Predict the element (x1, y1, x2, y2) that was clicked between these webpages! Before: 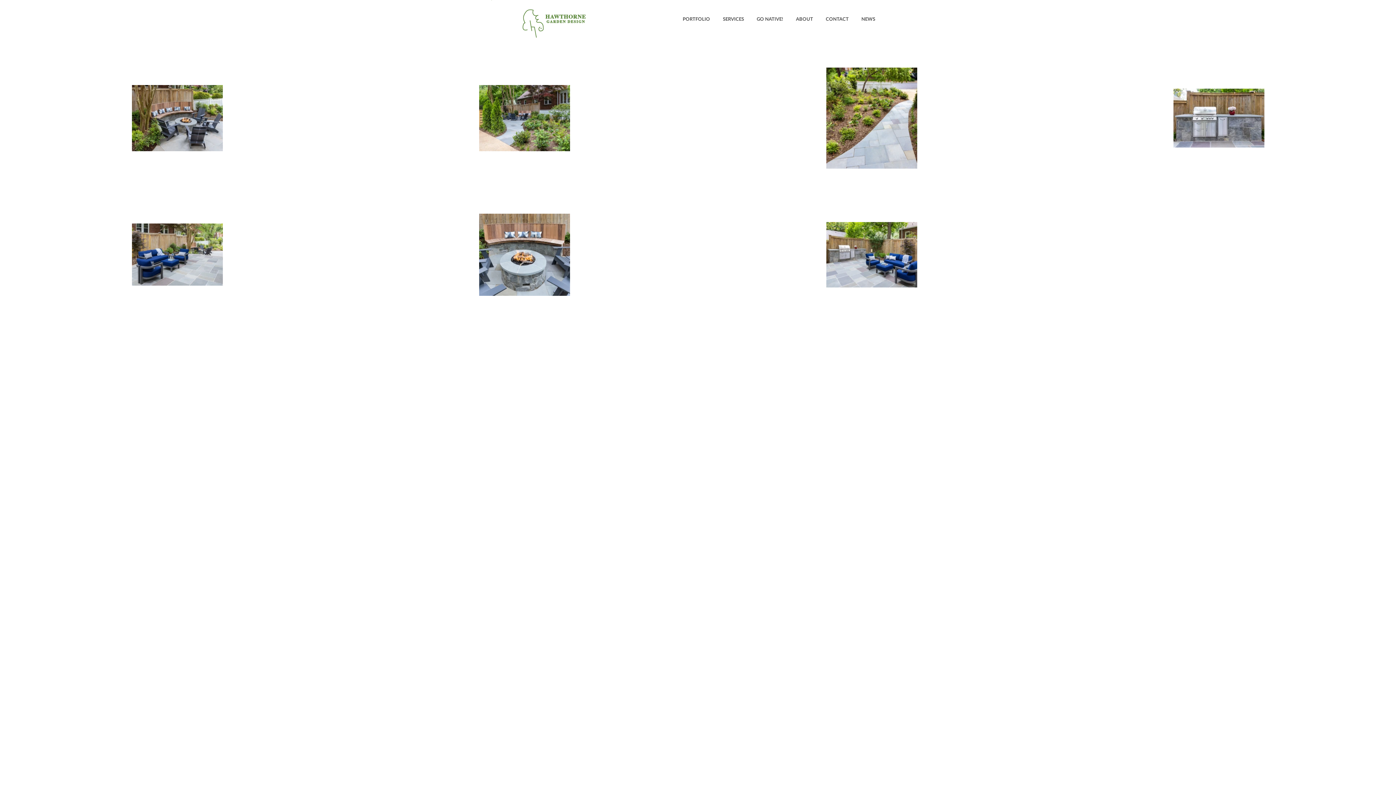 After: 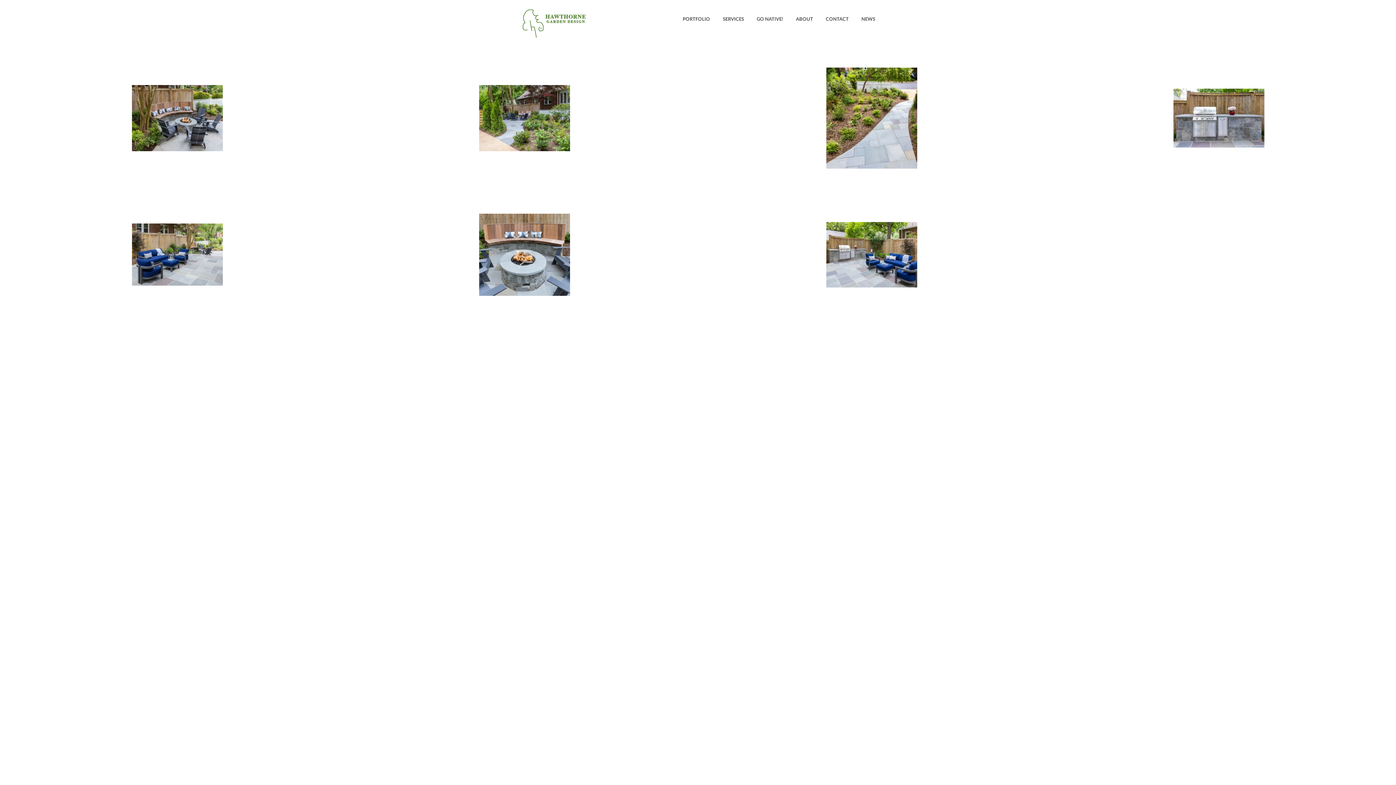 Action: bbox: (789, 9, 819, 28) label: ABOUT